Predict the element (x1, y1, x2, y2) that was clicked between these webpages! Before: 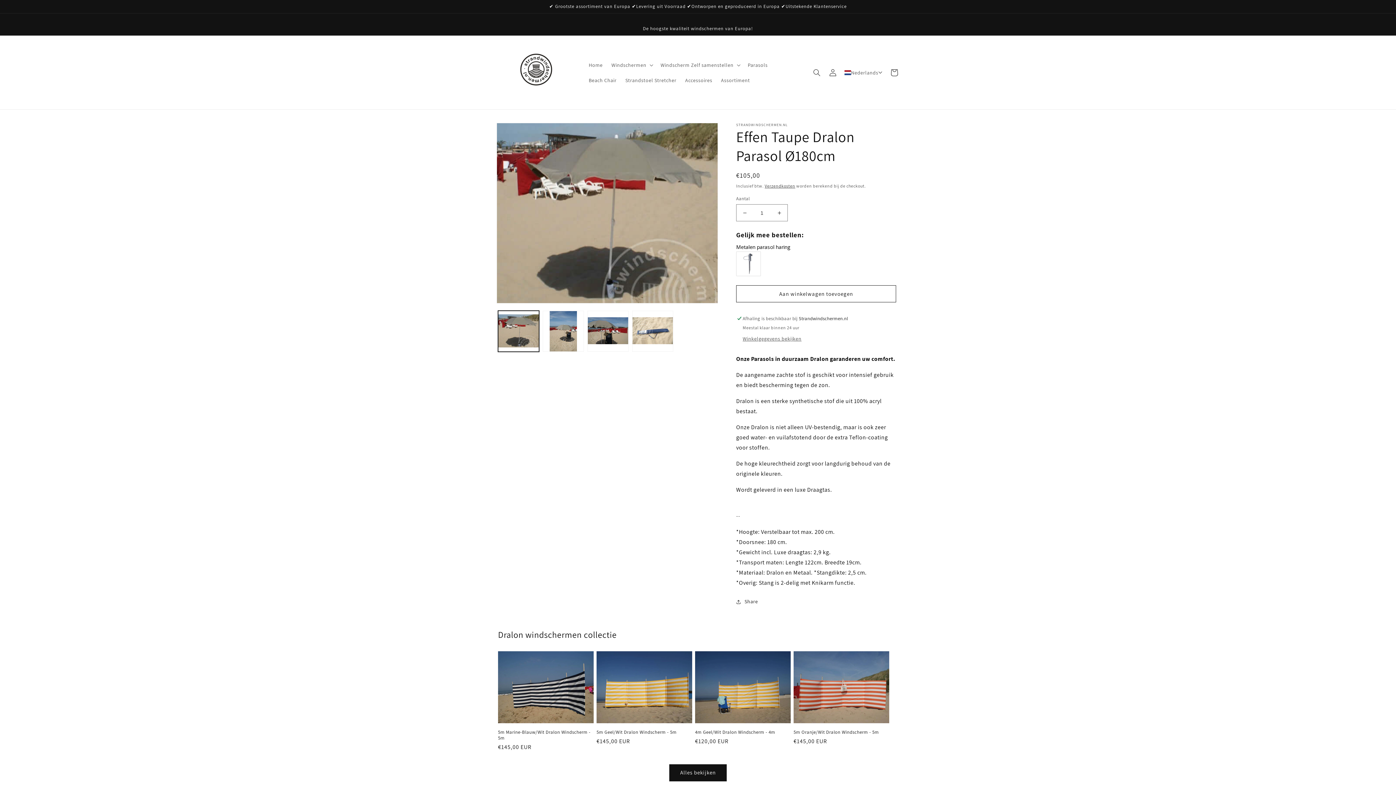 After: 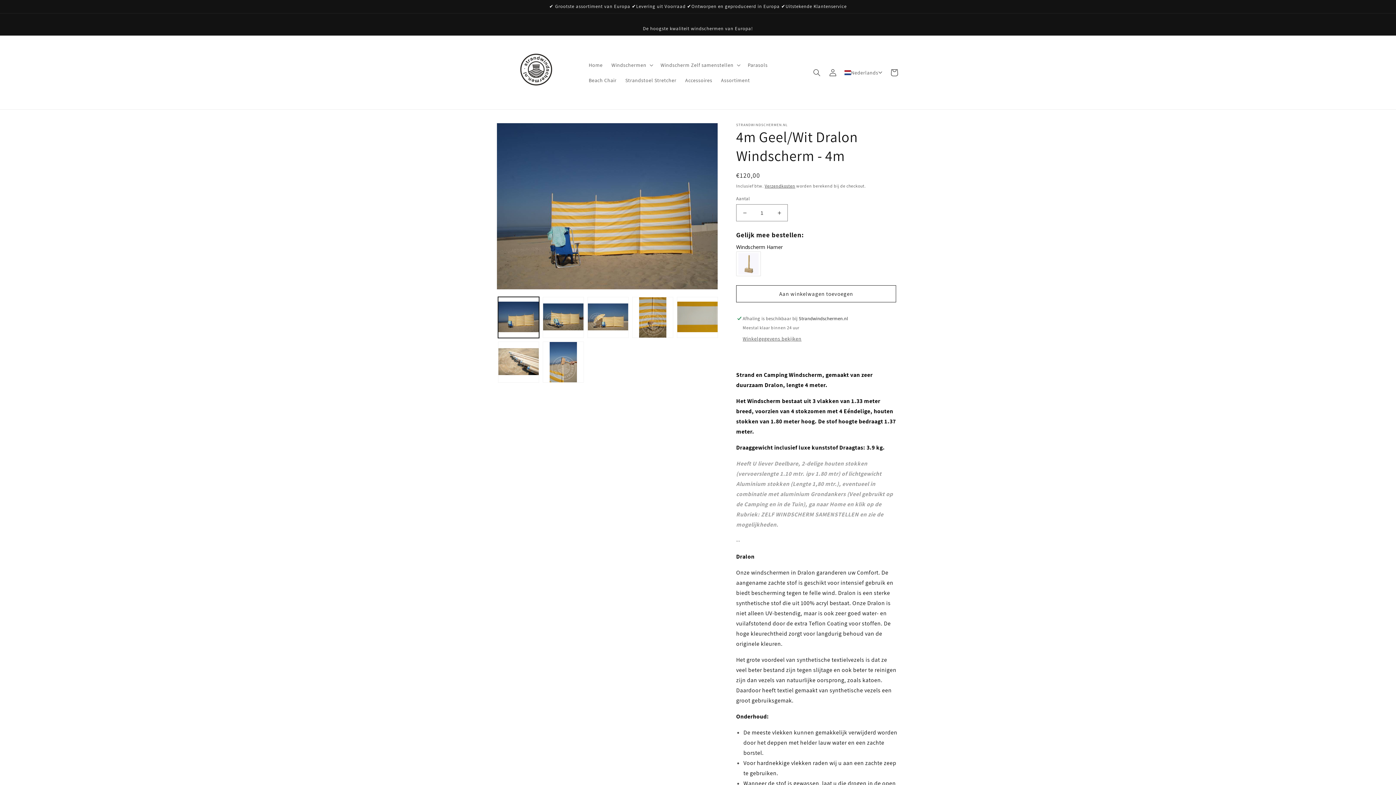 Action: label: 4m Geel/Wit Dralon Windscherm - 4m bbox: (695, 729, 790, 735)